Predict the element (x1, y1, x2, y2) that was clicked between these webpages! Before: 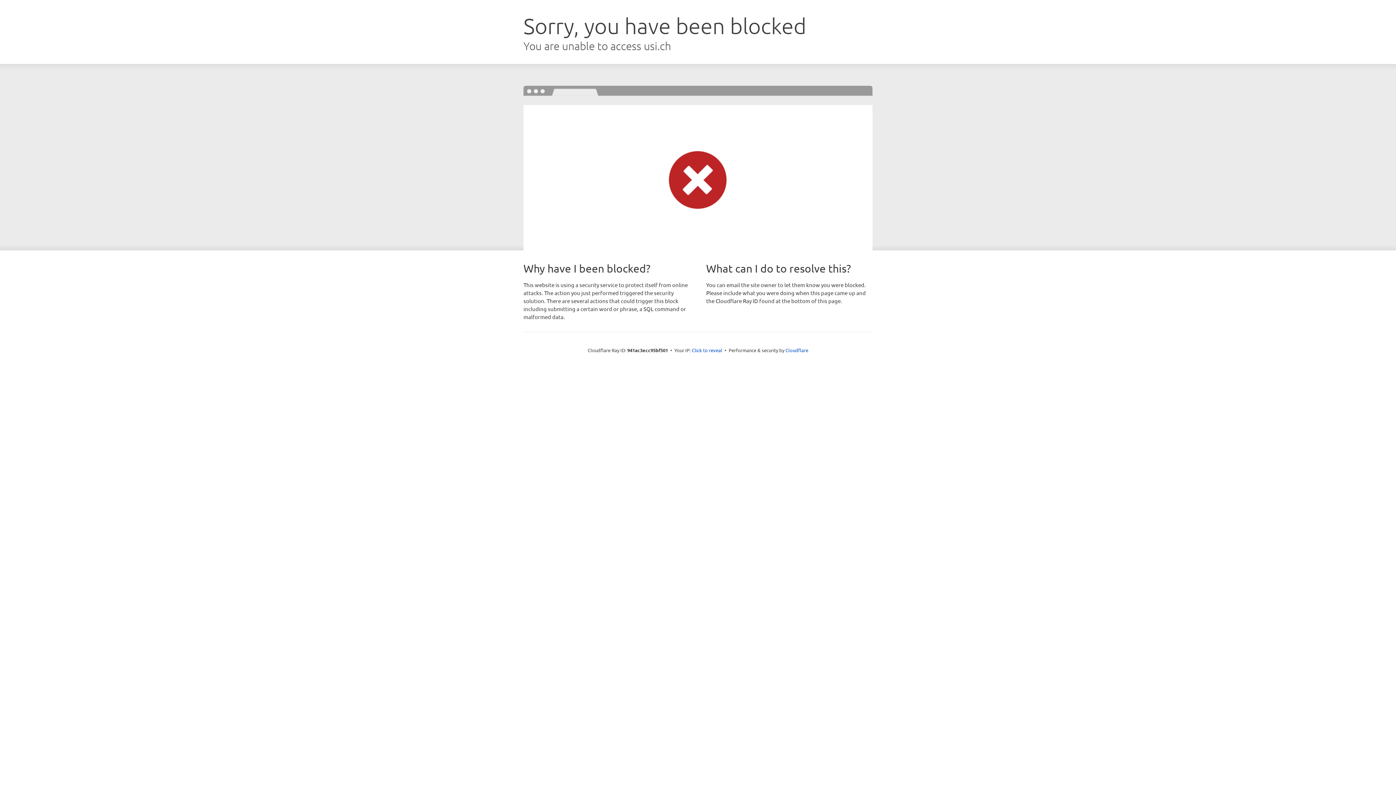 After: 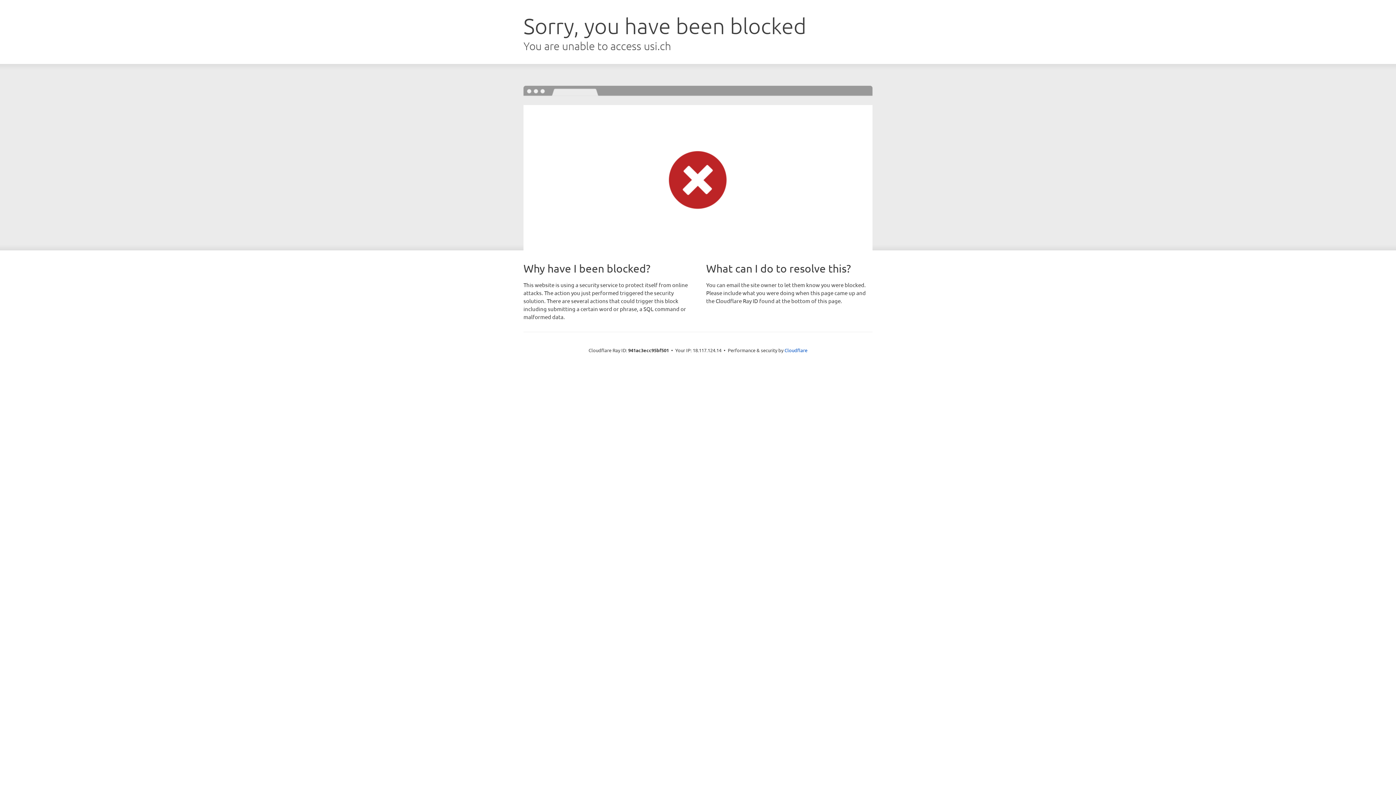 Action: label: Click to reveal bbox: (692, 346, 722, 353)